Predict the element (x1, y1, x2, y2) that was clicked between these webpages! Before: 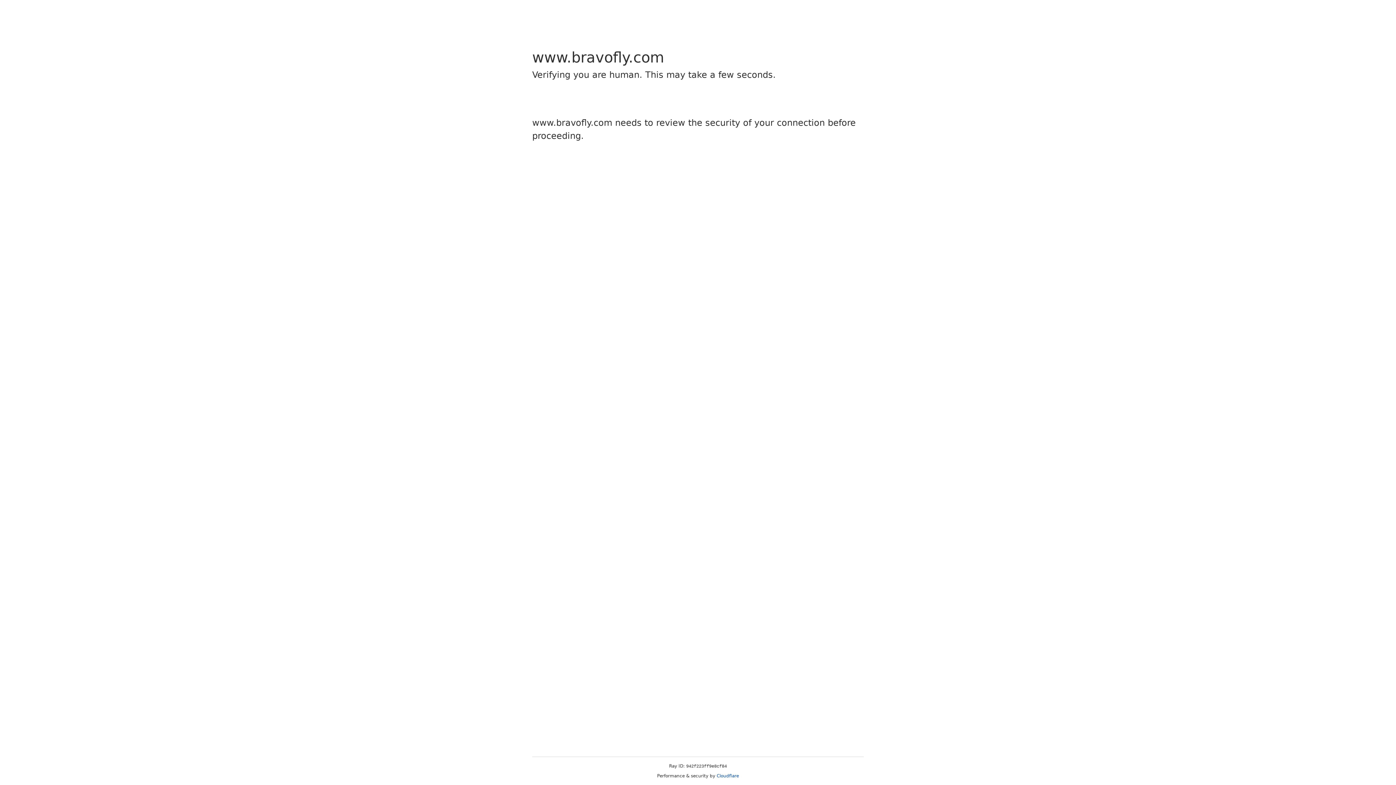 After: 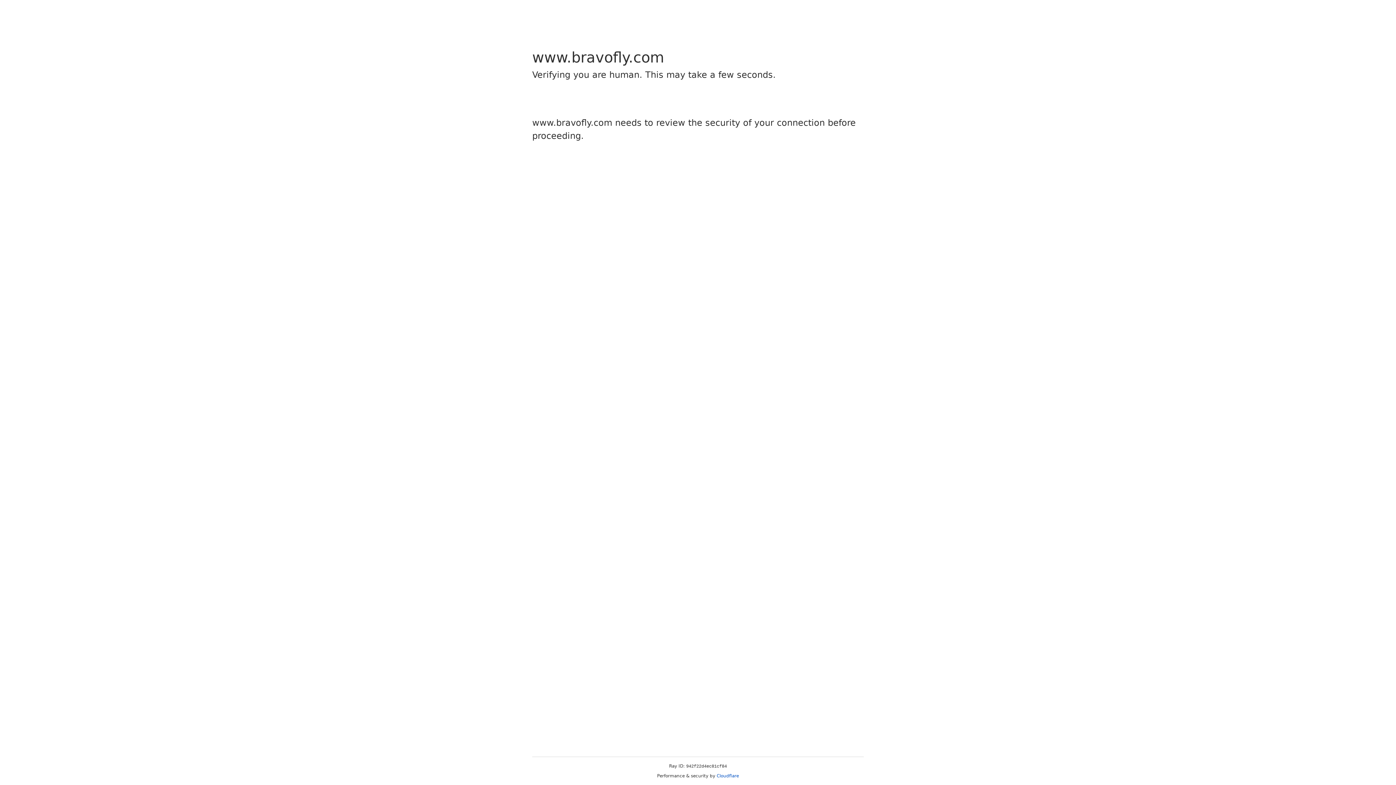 Action: bbox: (716, 773, 739, 778) label: Cloudflare